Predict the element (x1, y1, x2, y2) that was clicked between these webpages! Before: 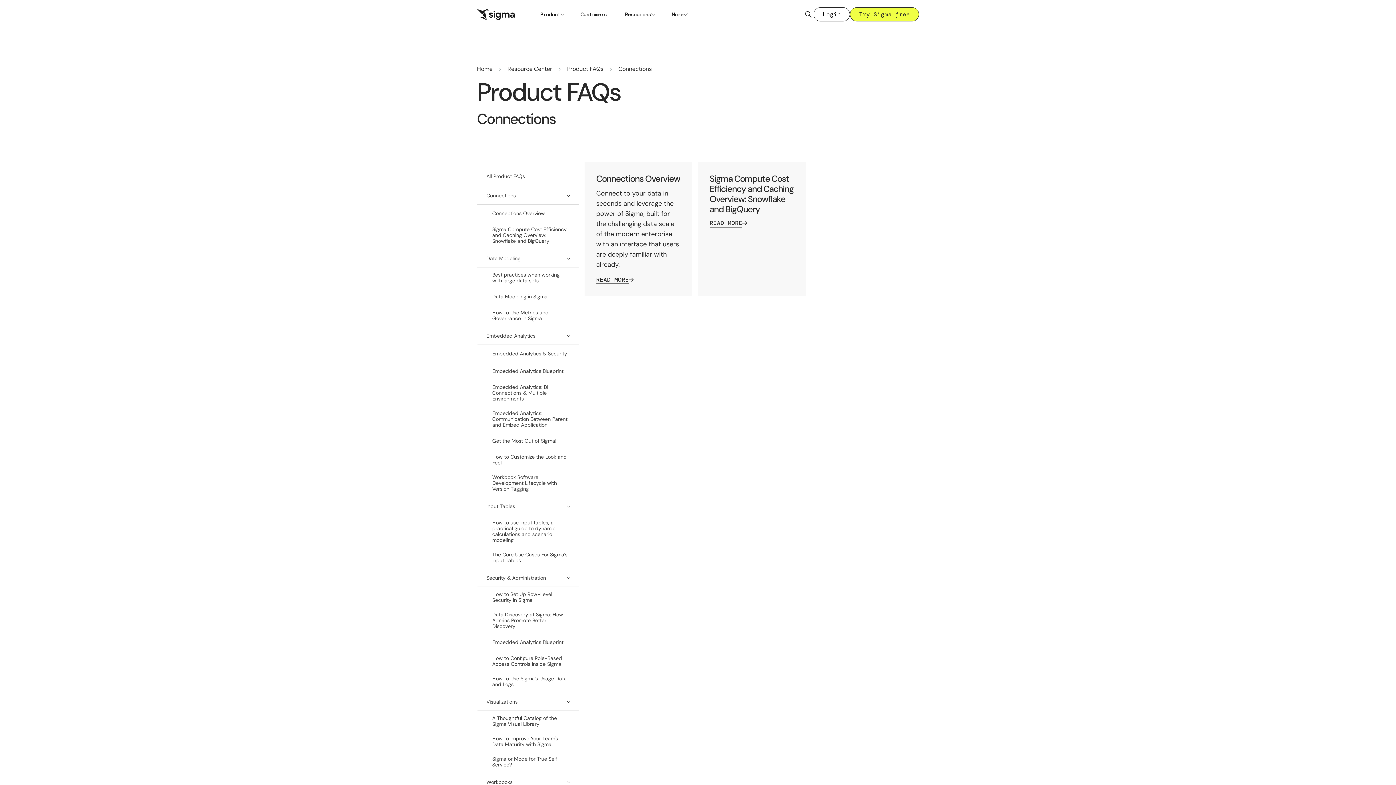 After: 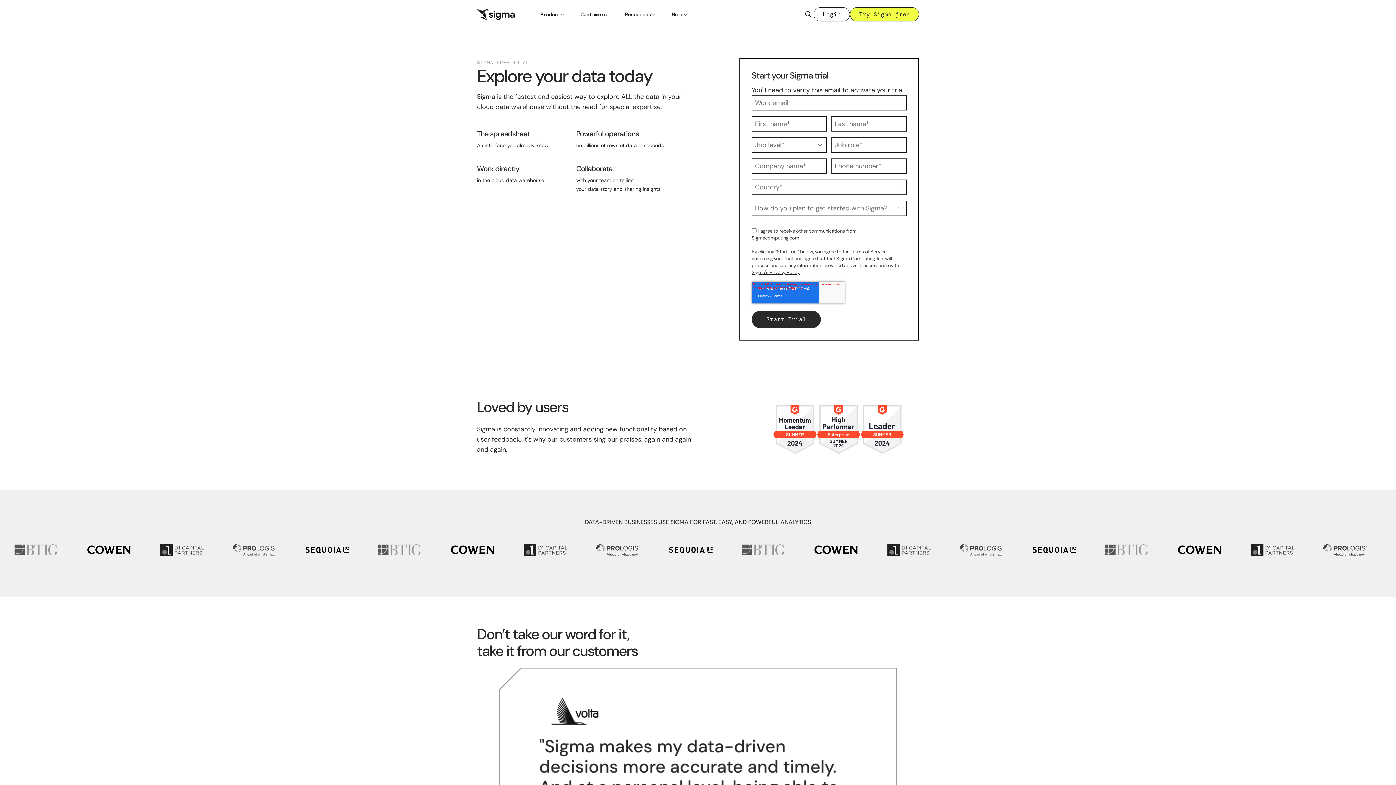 Action: label: Try Sigma free bbox: (850, 7, 919, 21)